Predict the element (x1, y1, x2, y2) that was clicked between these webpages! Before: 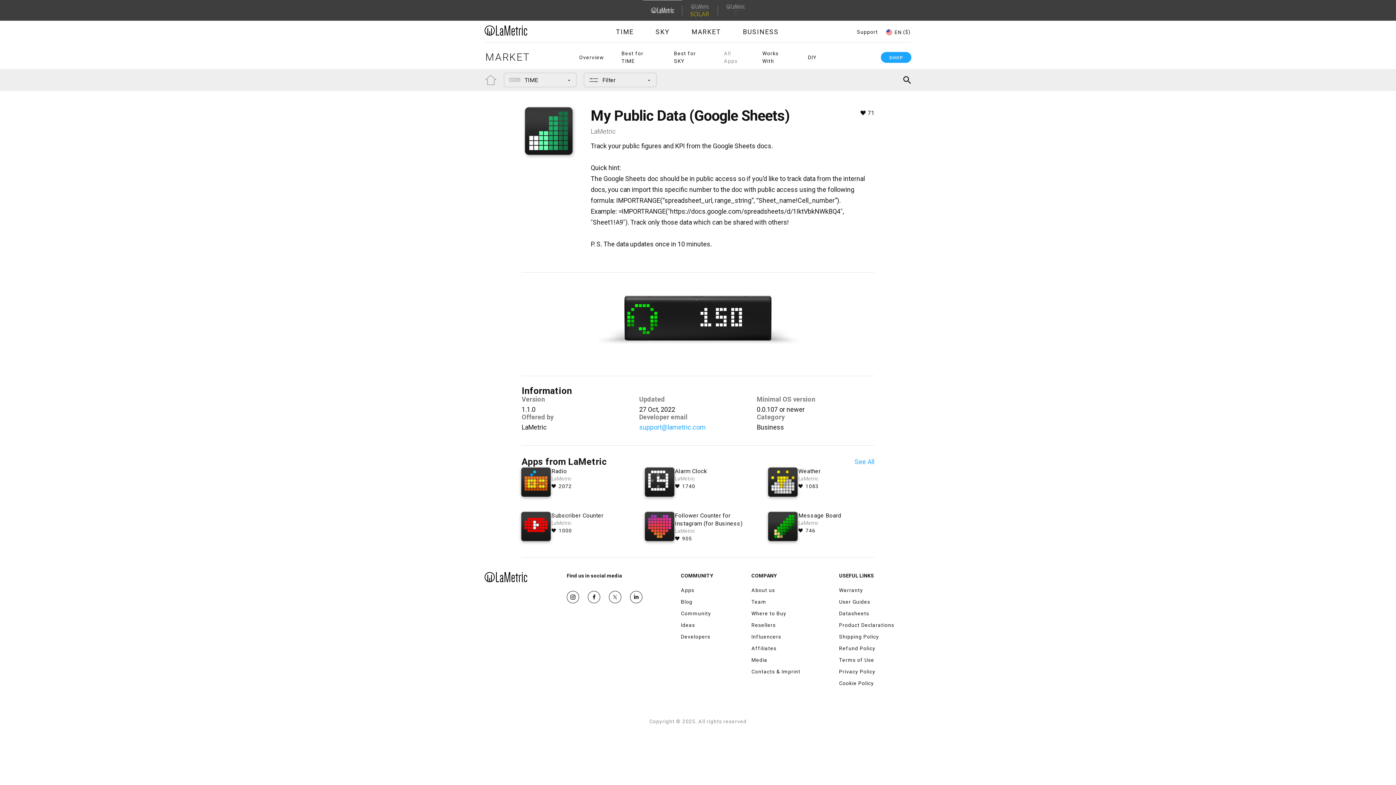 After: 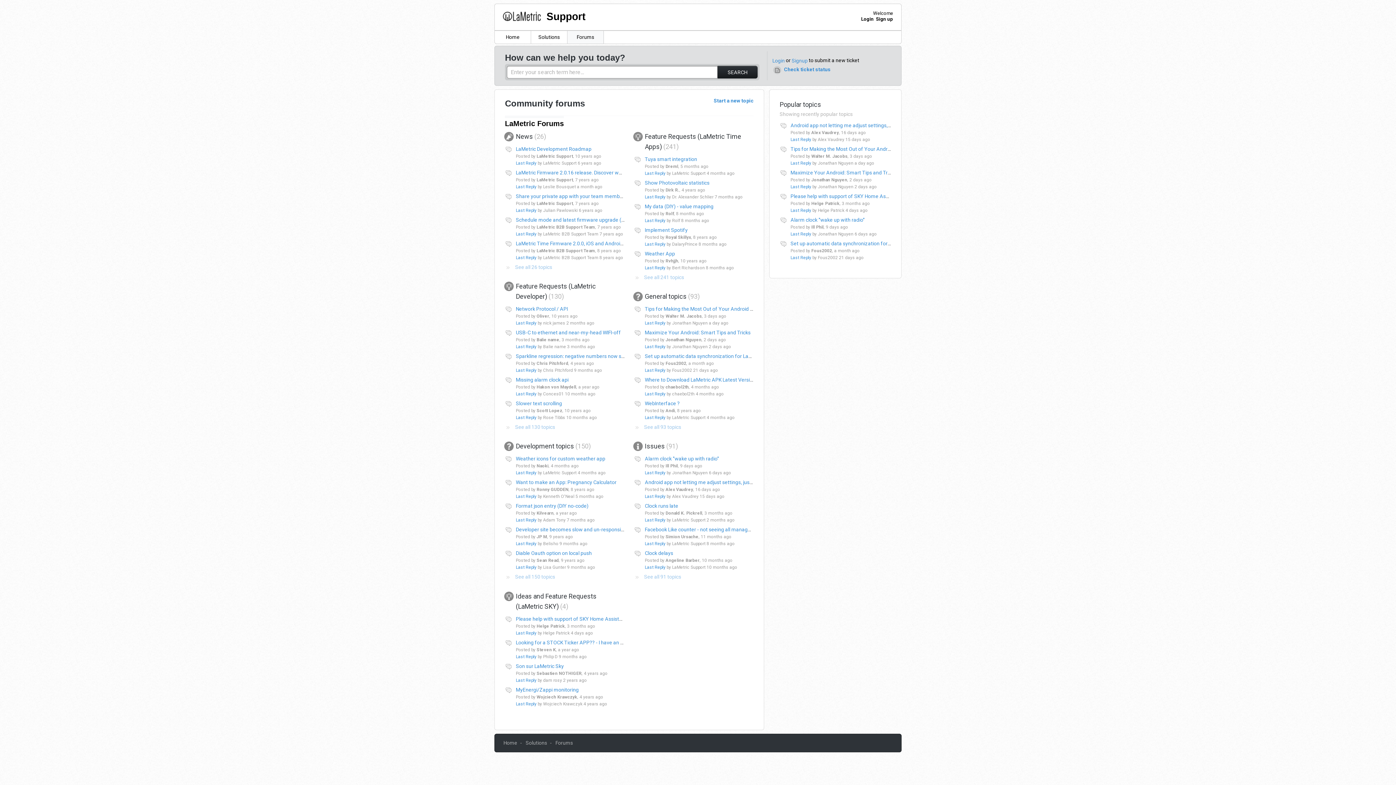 Action: label: Community bbox: (660, 610, 690, 616)